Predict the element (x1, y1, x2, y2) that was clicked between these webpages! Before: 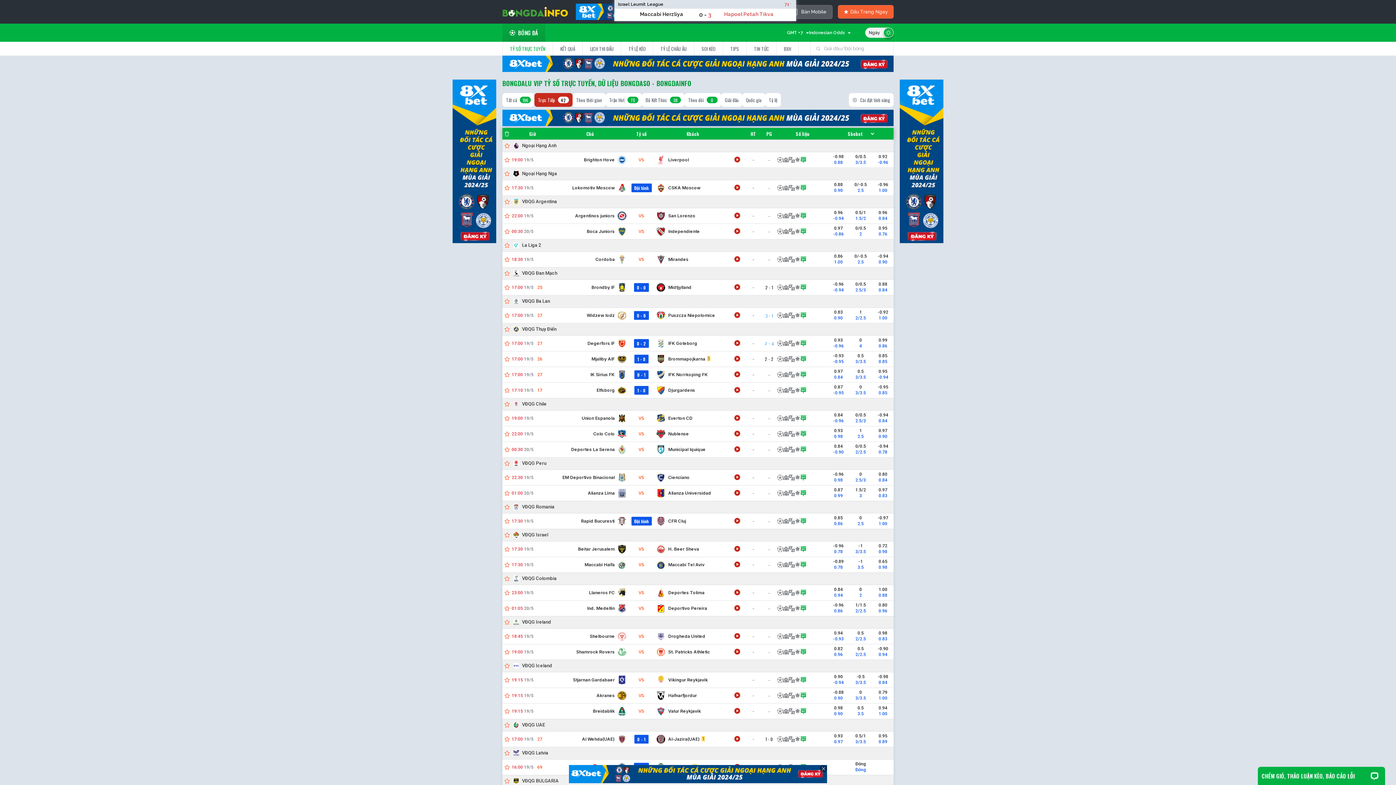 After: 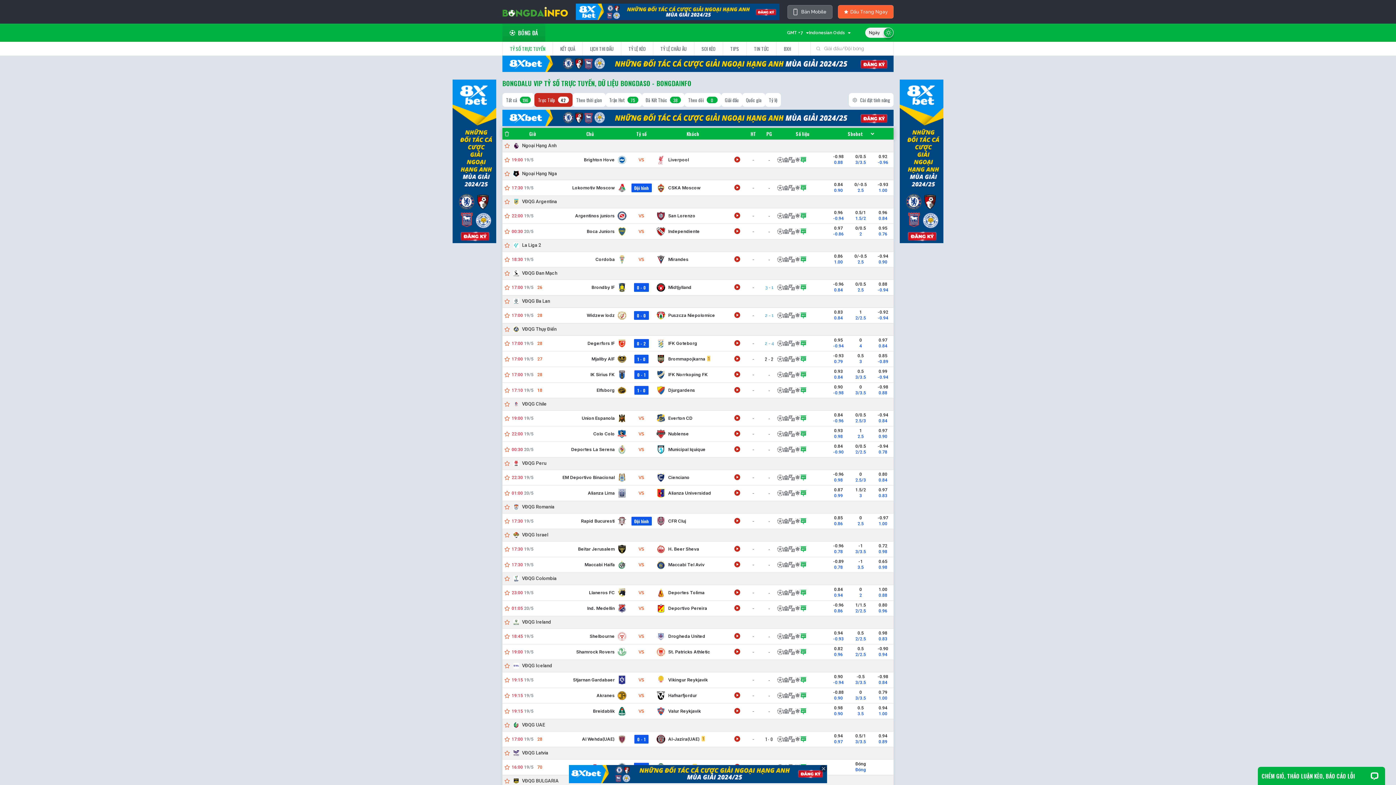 Action: bbox: (513, 662, 552, 669) label: VĐQG Iceland